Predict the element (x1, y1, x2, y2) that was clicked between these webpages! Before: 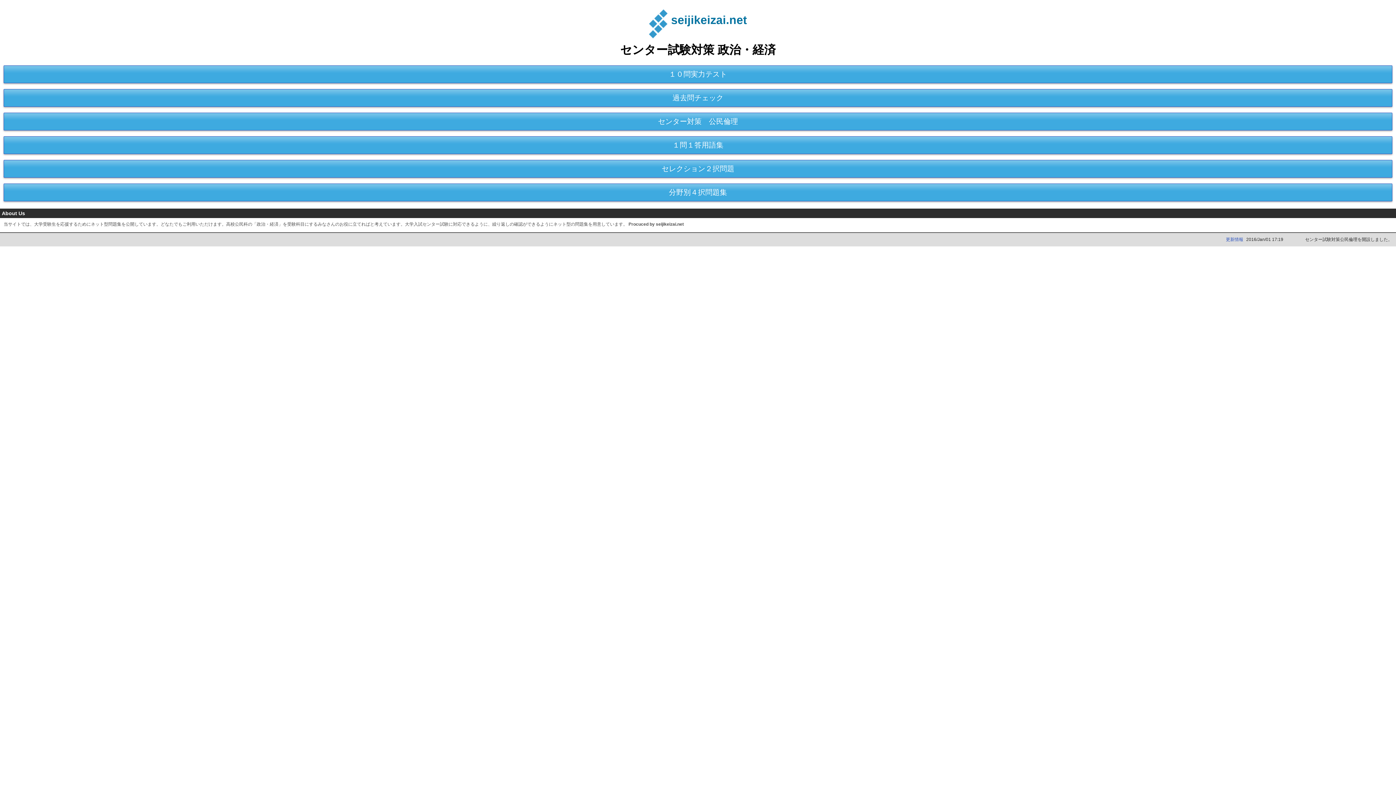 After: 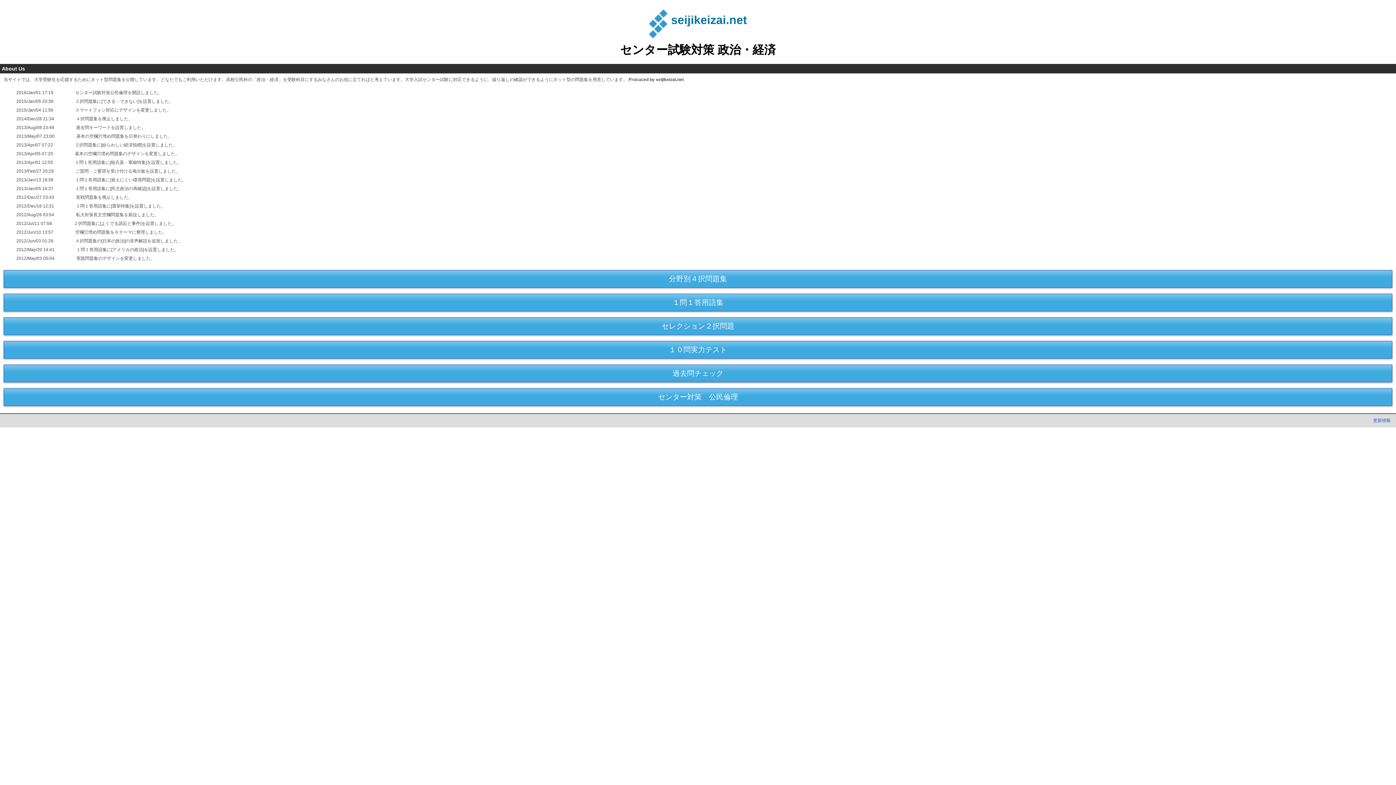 Action: bbox: (1244, 235, 1394, 244) label: 2016/Jan/01 17:19　　　　　センター試験対策公民倫理を開設しました。
